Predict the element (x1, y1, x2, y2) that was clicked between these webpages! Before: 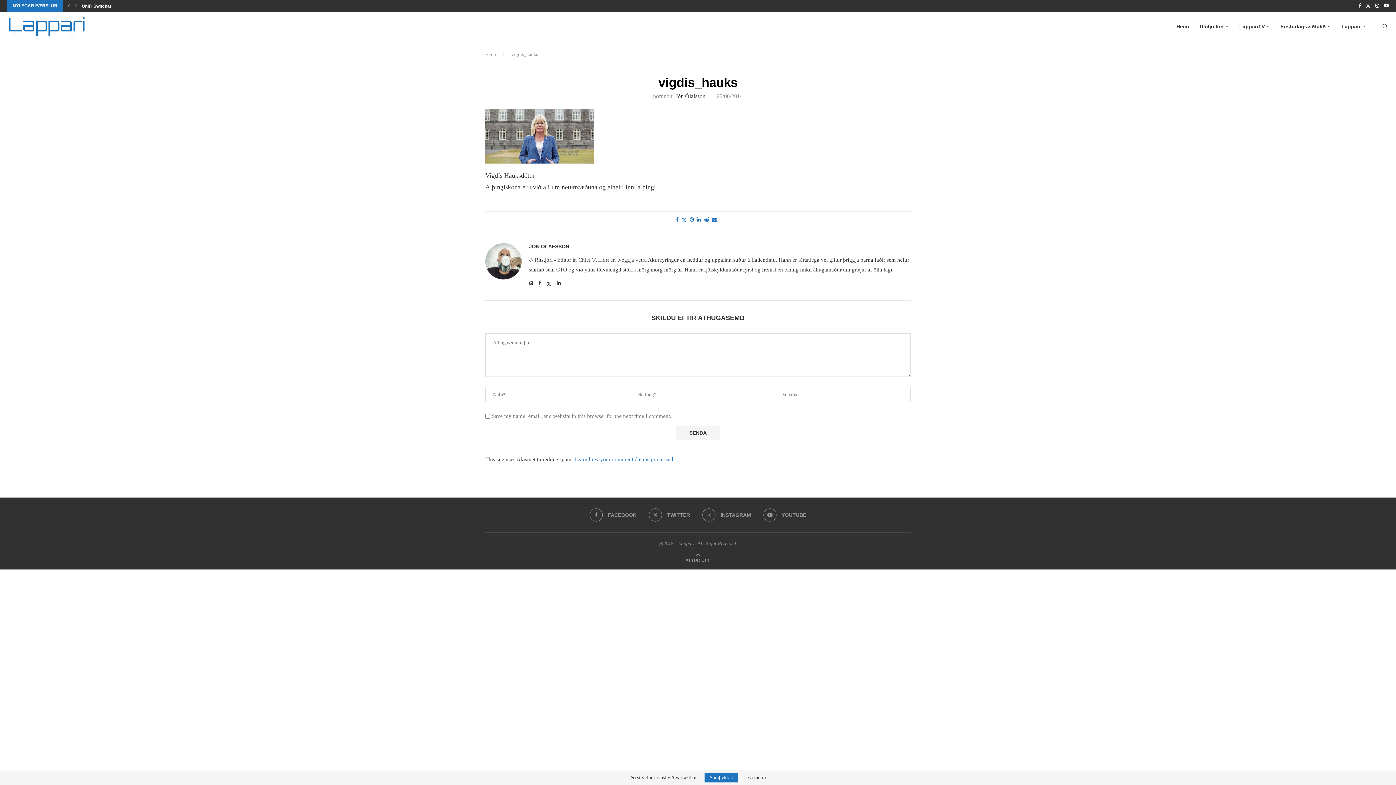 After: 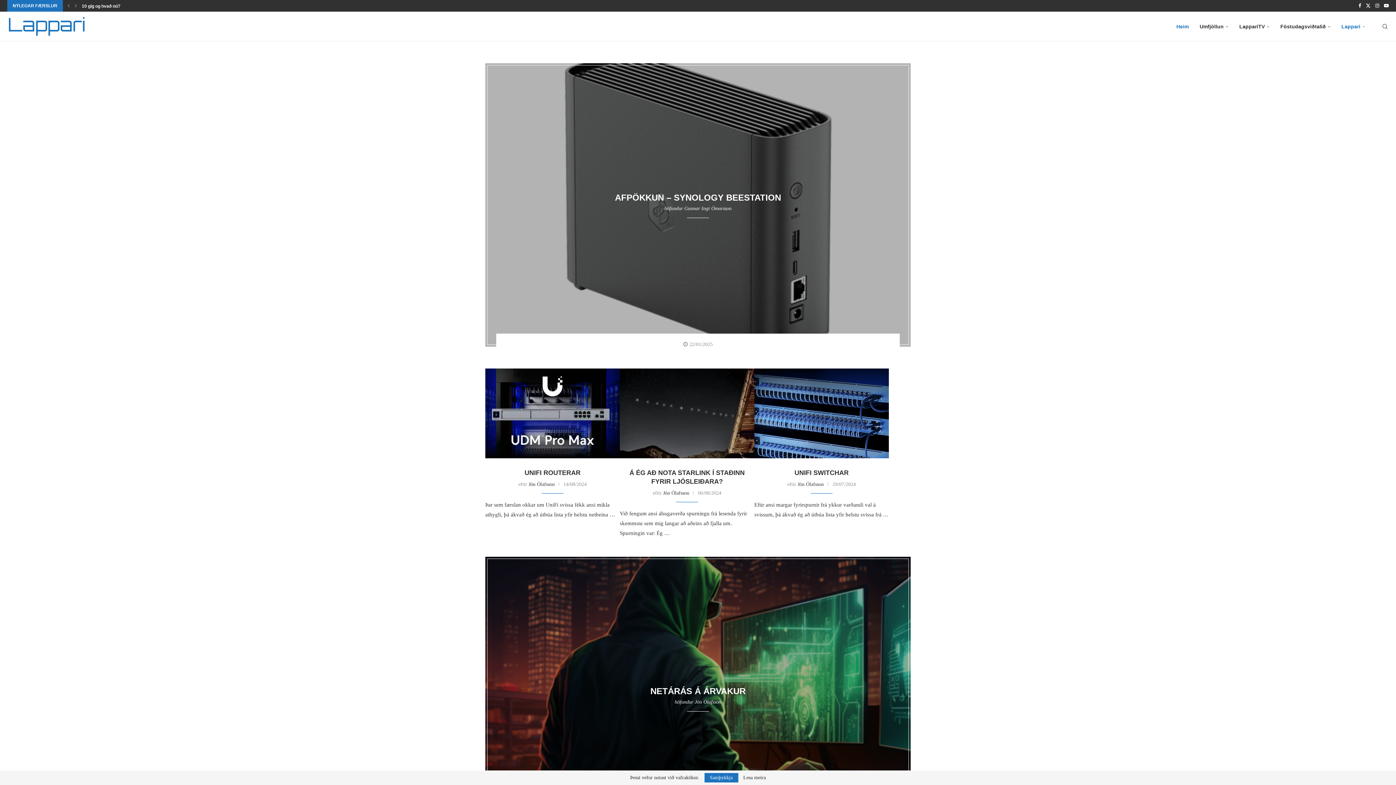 Action: label: Heim bbox: (485, 51, 496, 57)